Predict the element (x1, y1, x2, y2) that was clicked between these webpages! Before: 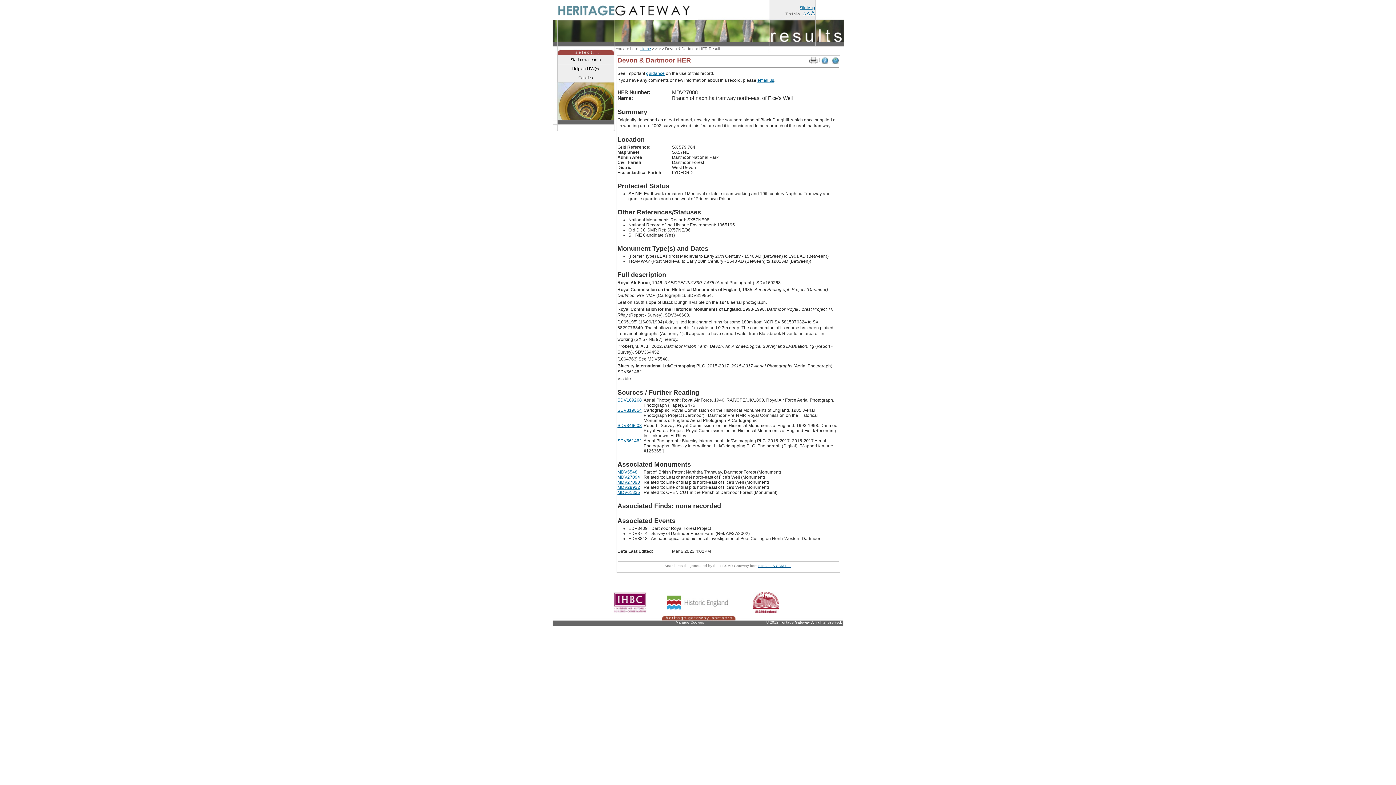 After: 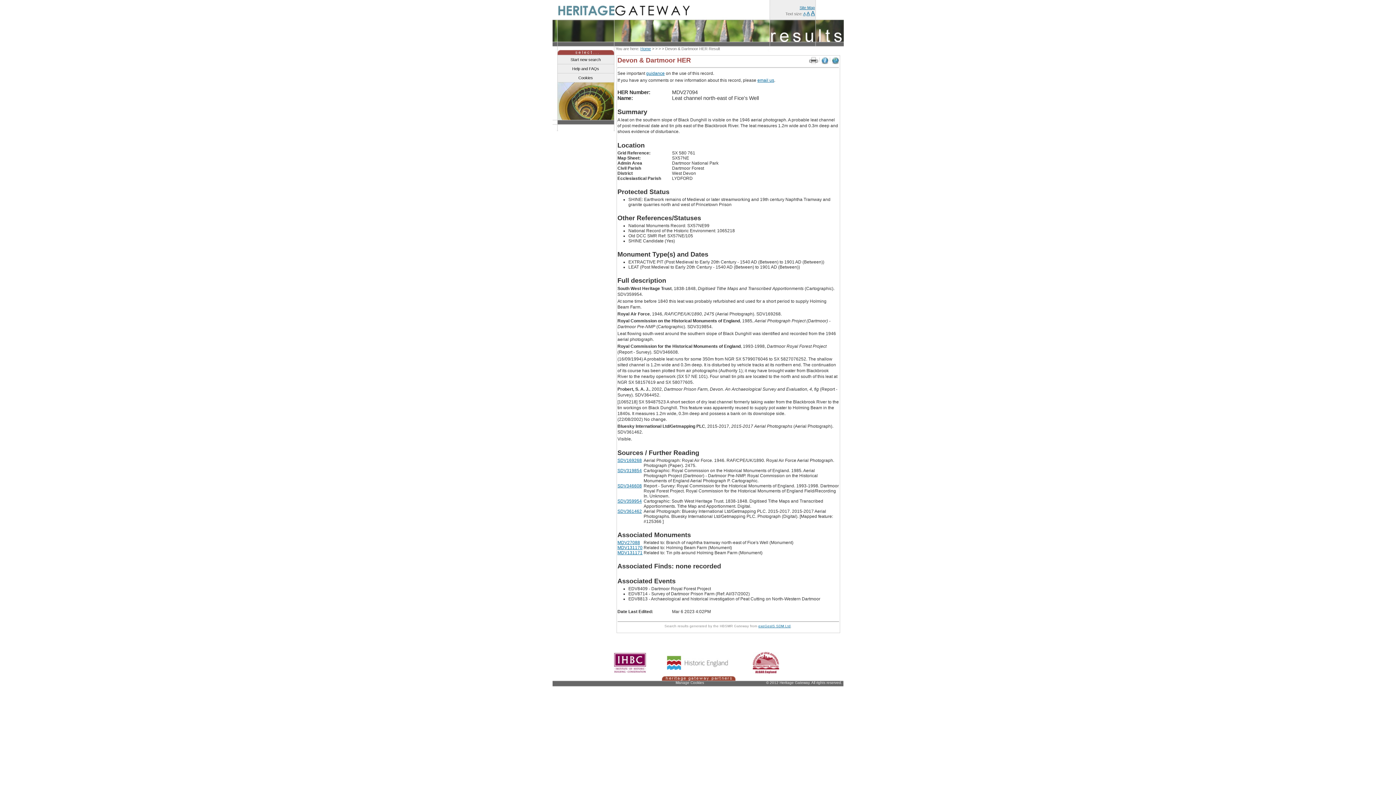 Action: bbox: (617, 474, 640, 480) label: MDV27094